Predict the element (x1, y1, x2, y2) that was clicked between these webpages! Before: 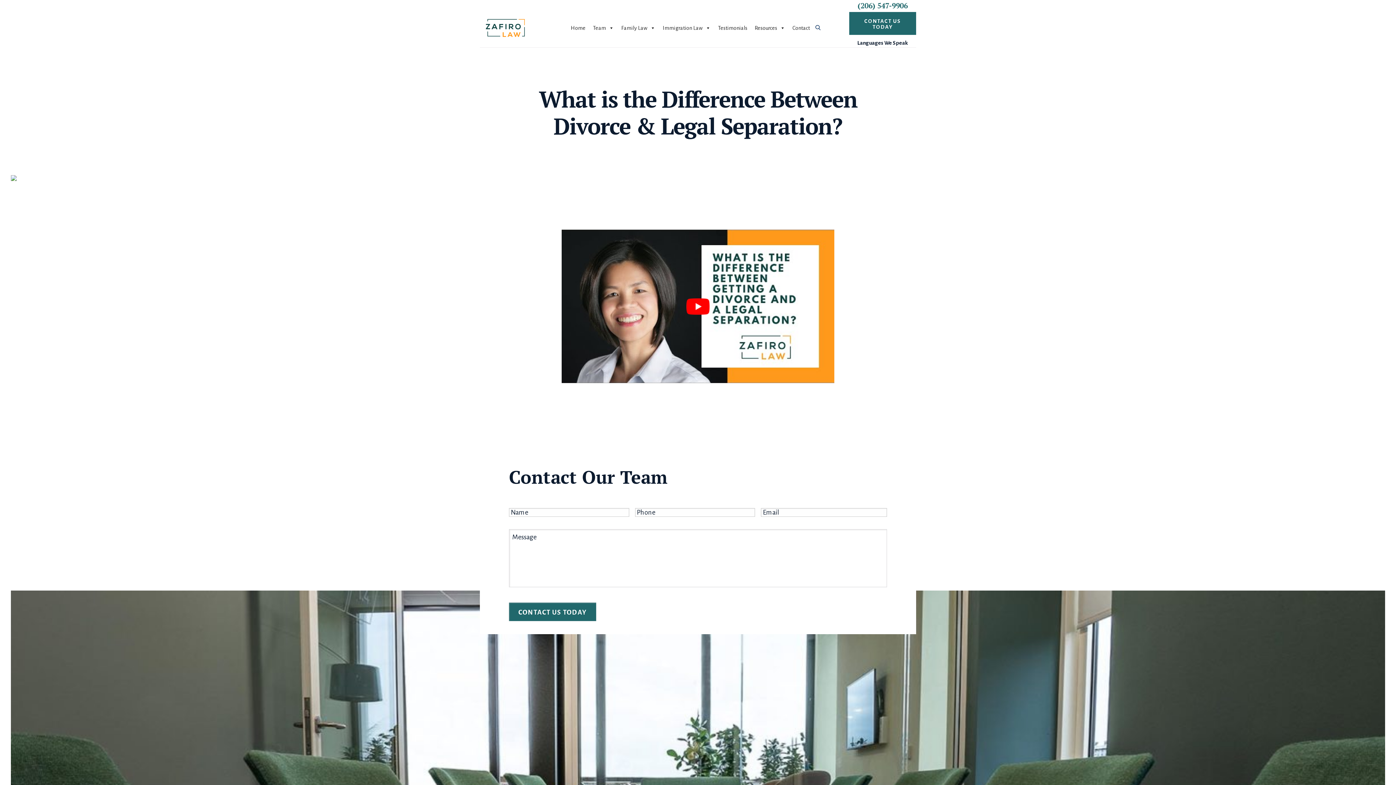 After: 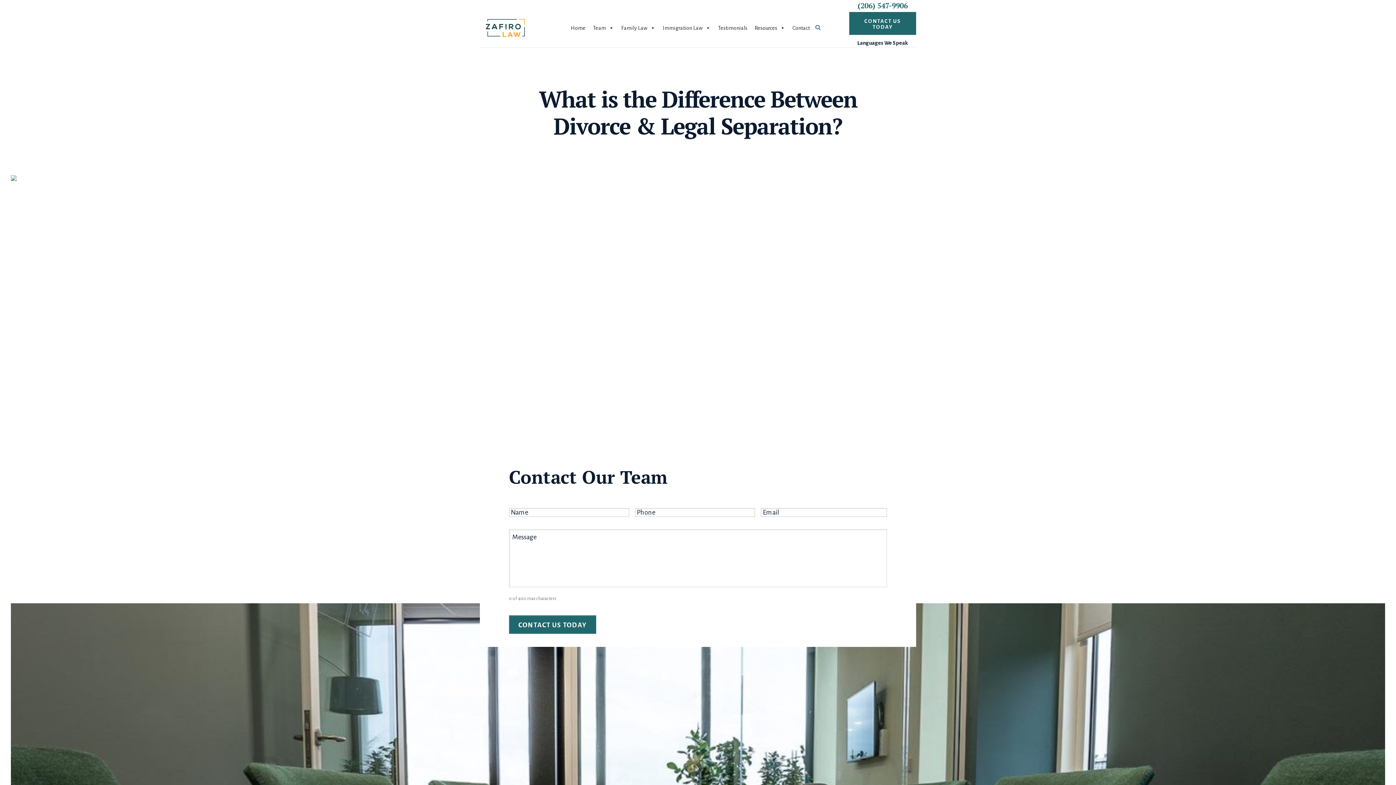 Action: label: play Youtube video bbox: (561, 229, 834, 383)